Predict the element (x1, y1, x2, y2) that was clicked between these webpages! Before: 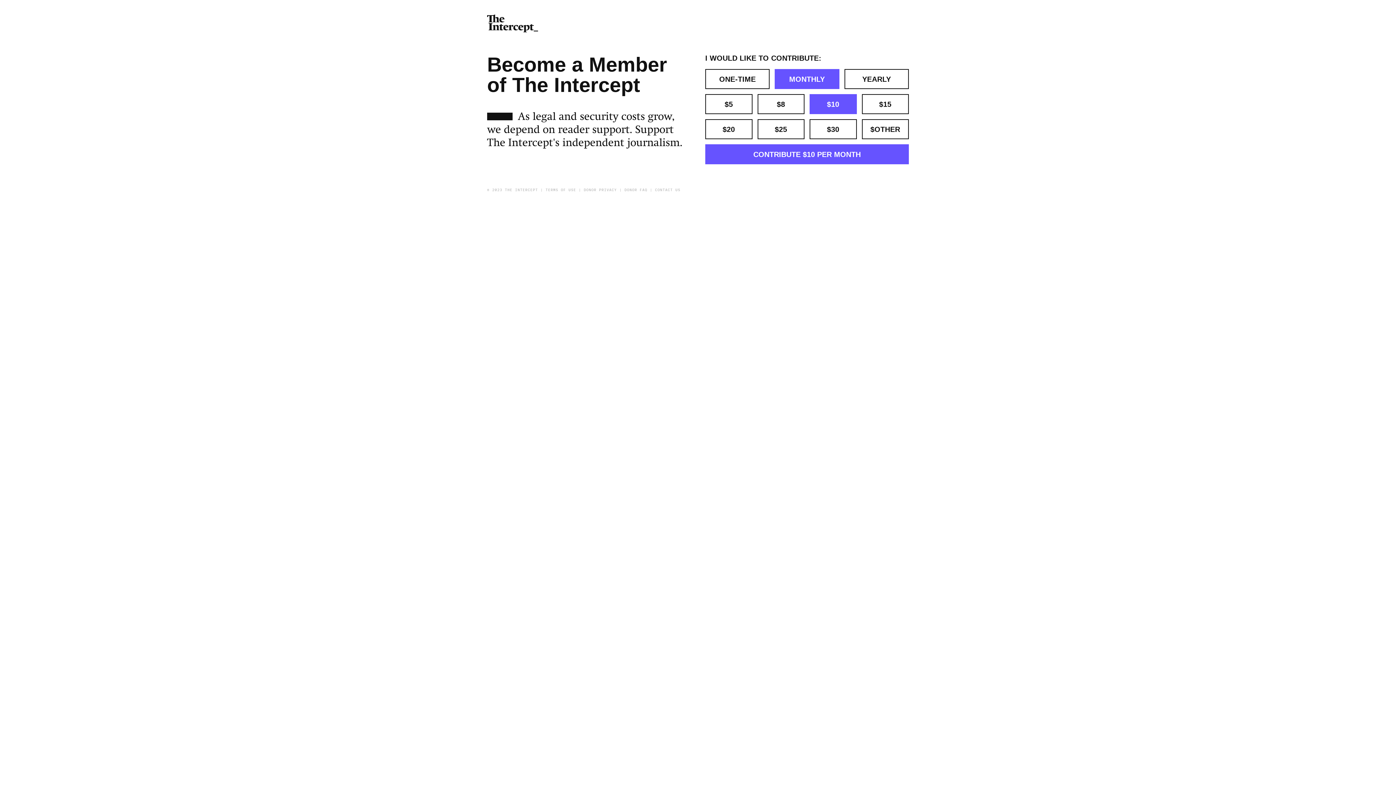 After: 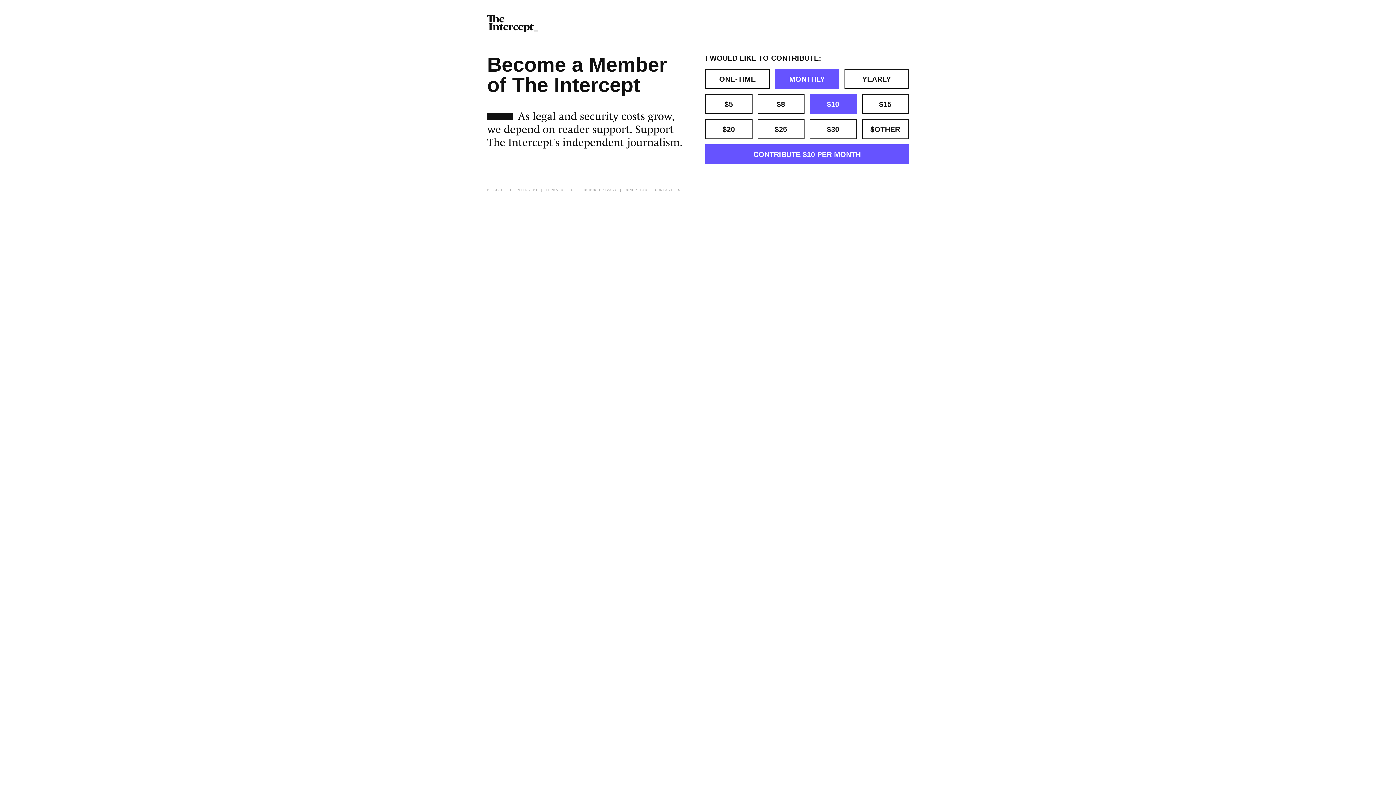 Action: bbox: (584, 188, 617, 192) label: DONOR PRIVACY